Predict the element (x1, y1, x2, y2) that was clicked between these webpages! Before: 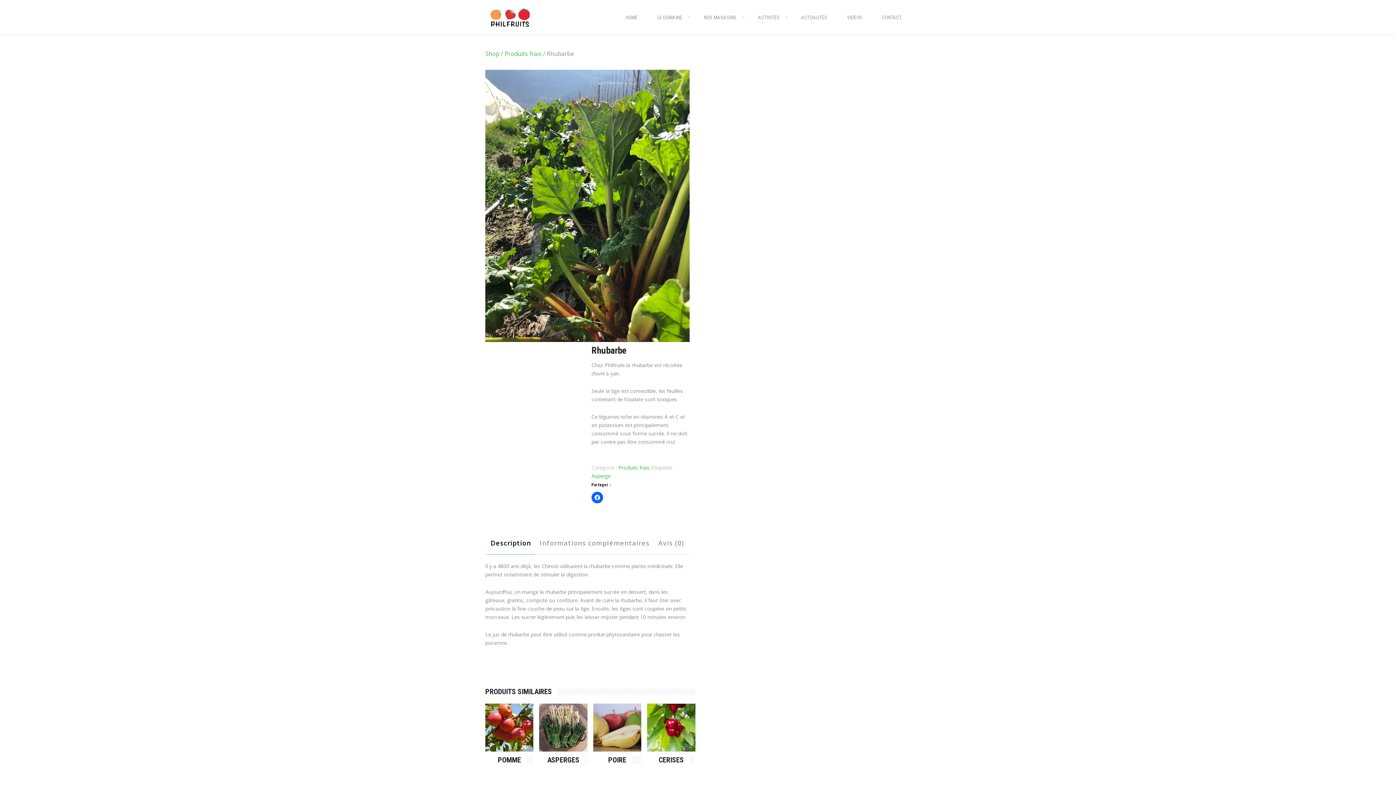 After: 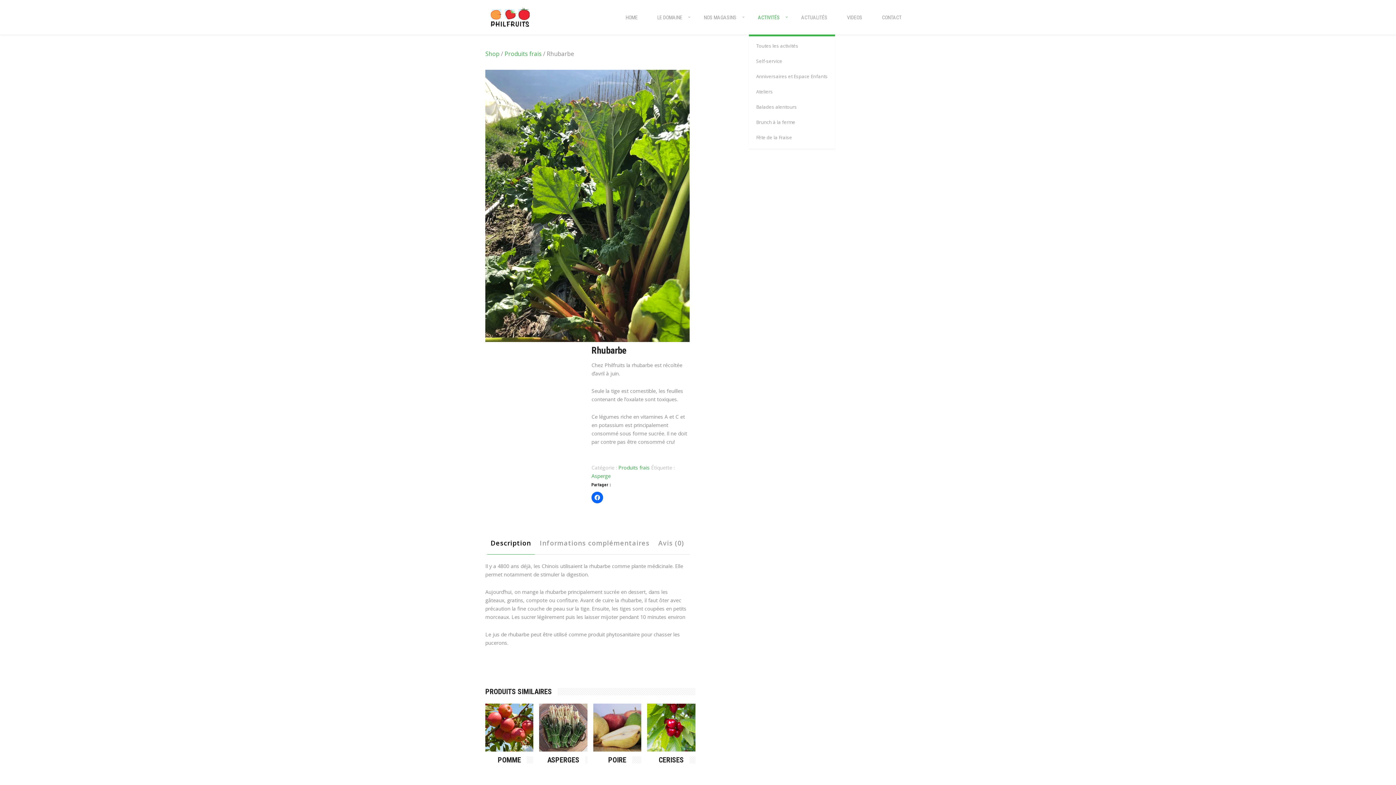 Action: bbox: (749, 11, 790, 34) label: ACTIVITÉS